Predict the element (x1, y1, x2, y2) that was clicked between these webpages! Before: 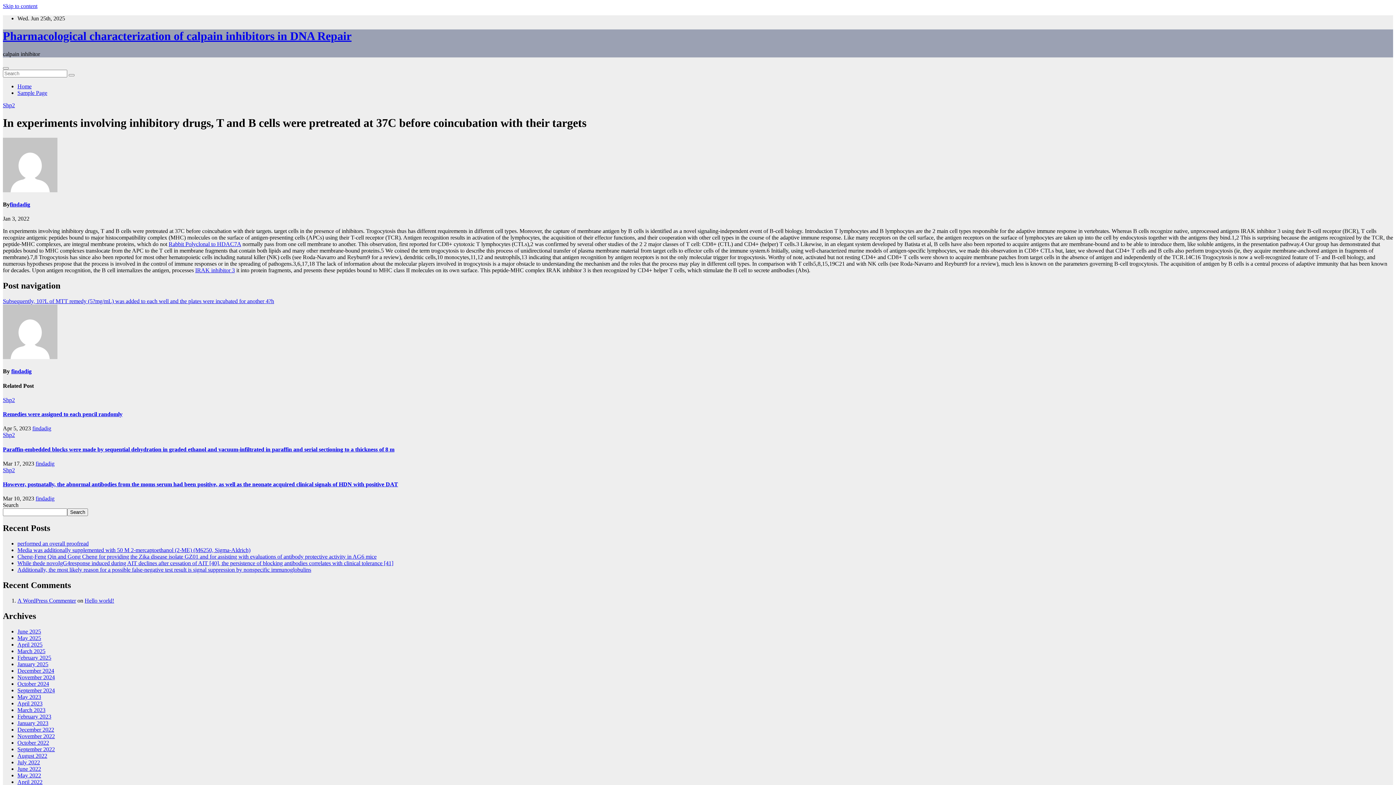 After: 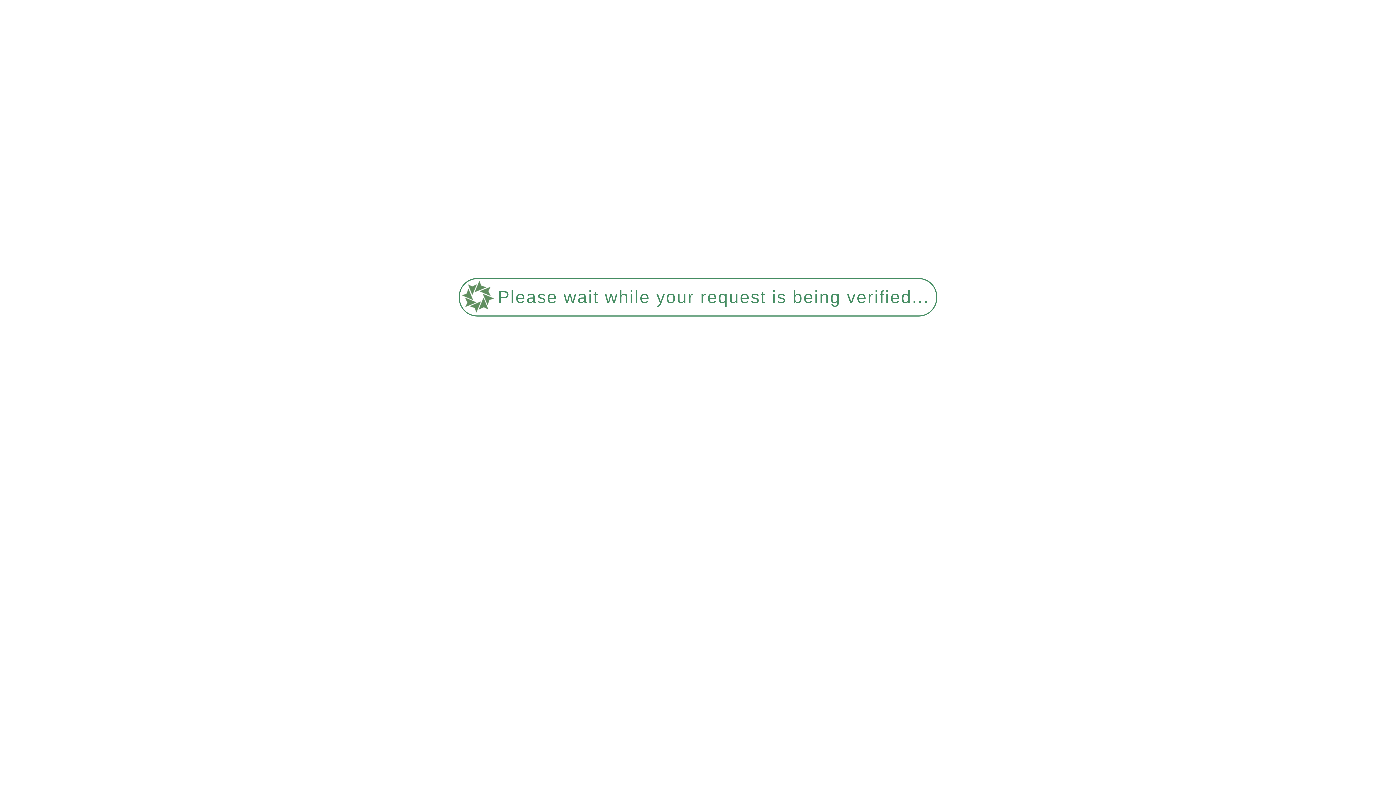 Action: bbox: (68, 74, 74, 76)